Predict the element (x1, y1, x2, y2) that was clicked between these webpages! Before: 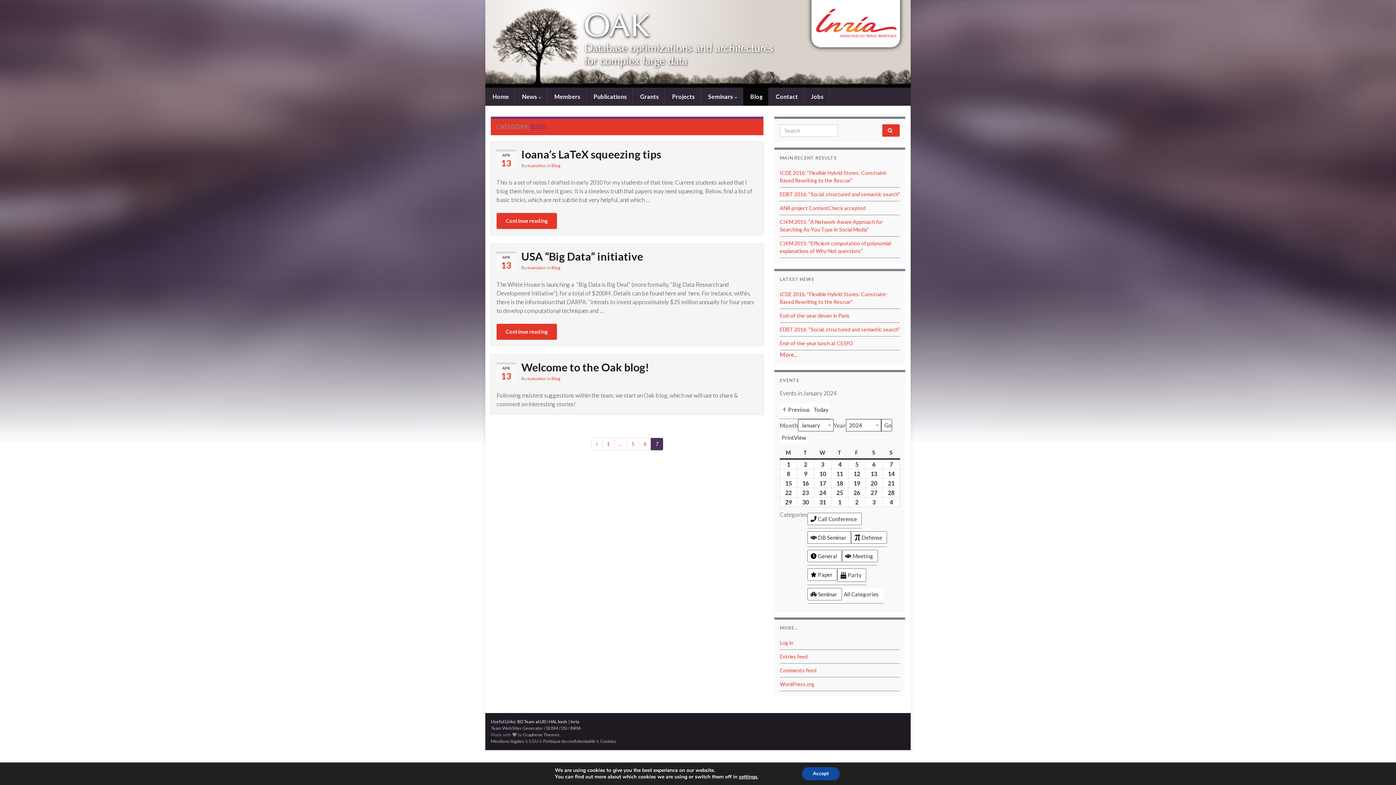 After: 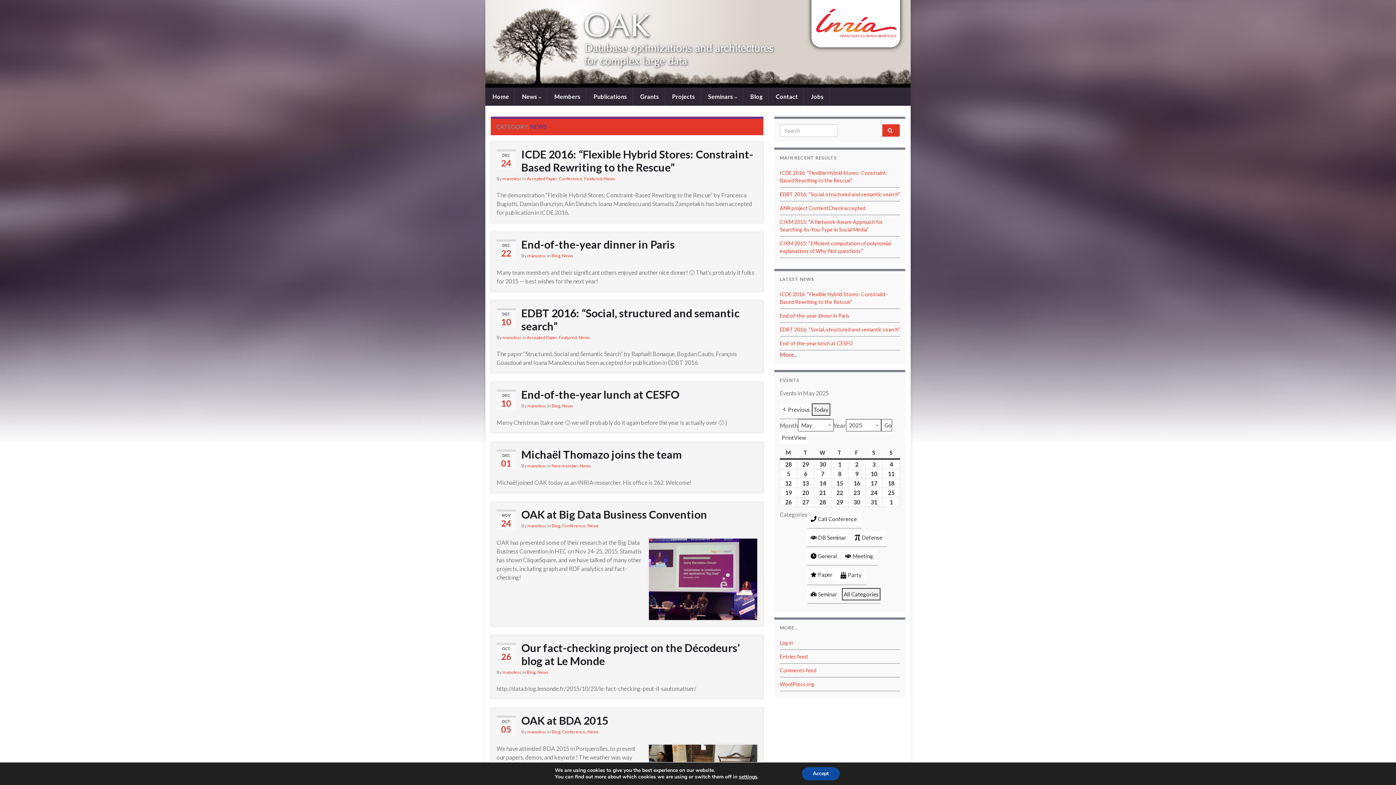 Action: bbox: (780, 351, 797, 358) label: More...